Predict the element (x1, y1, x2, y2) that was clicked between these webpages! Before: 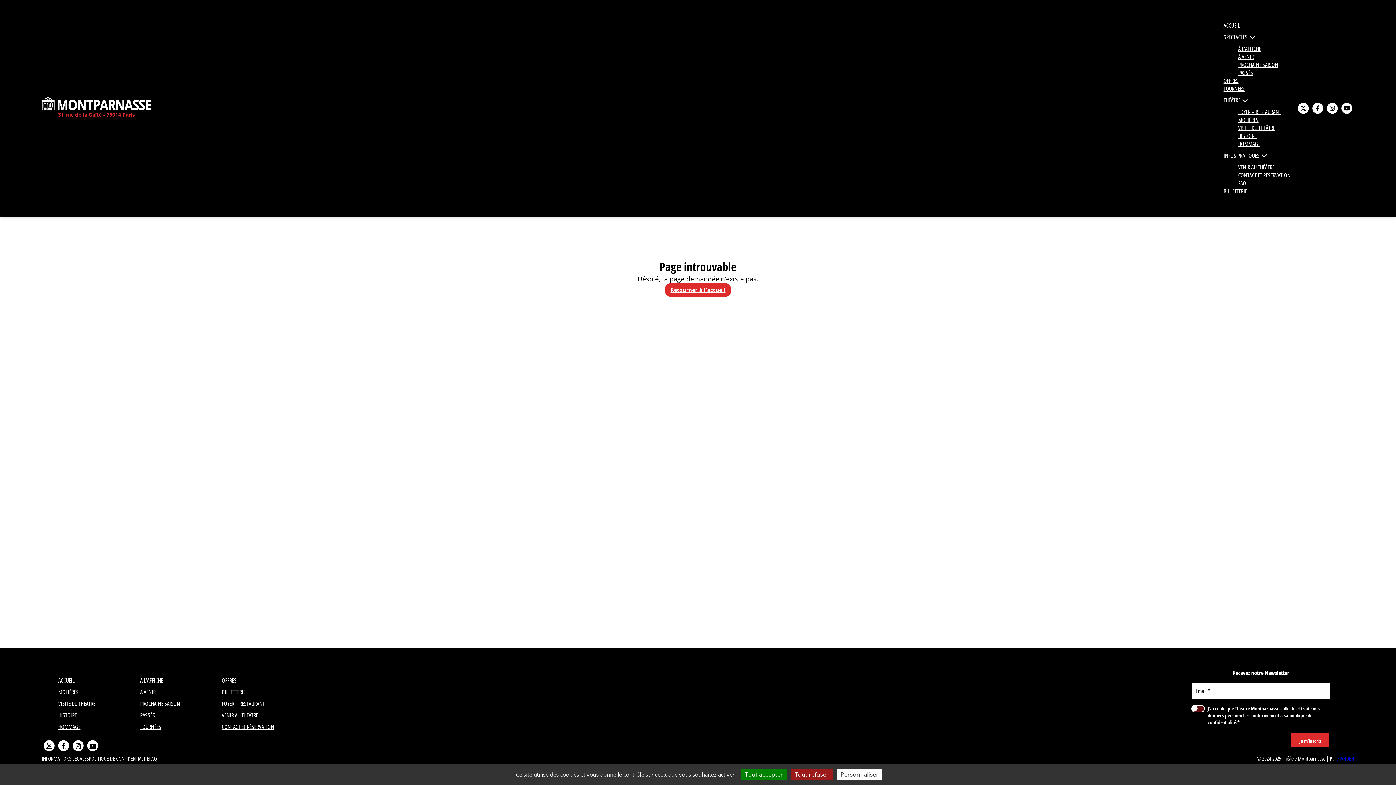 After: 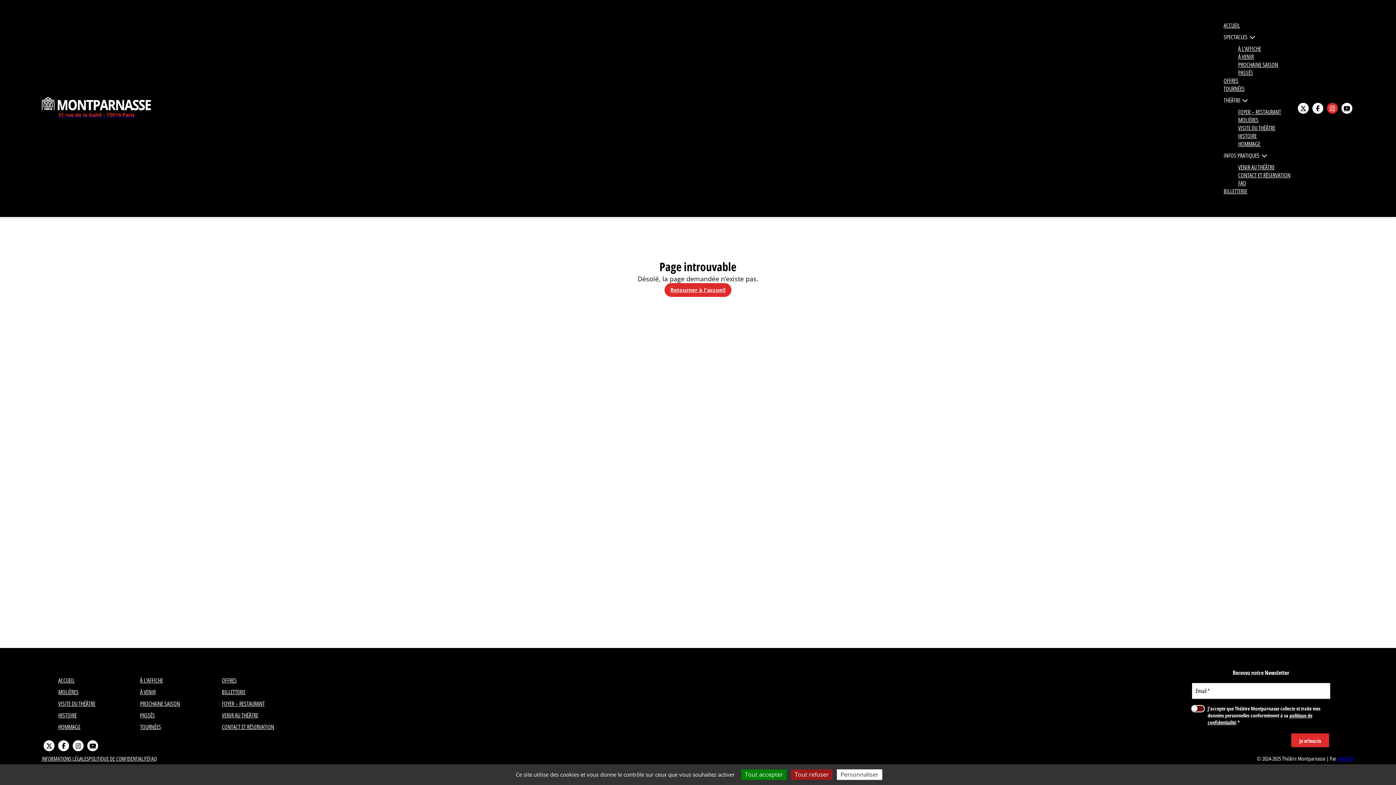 Action: label: Instagram bbox: (1327, 103, 1338, 113)